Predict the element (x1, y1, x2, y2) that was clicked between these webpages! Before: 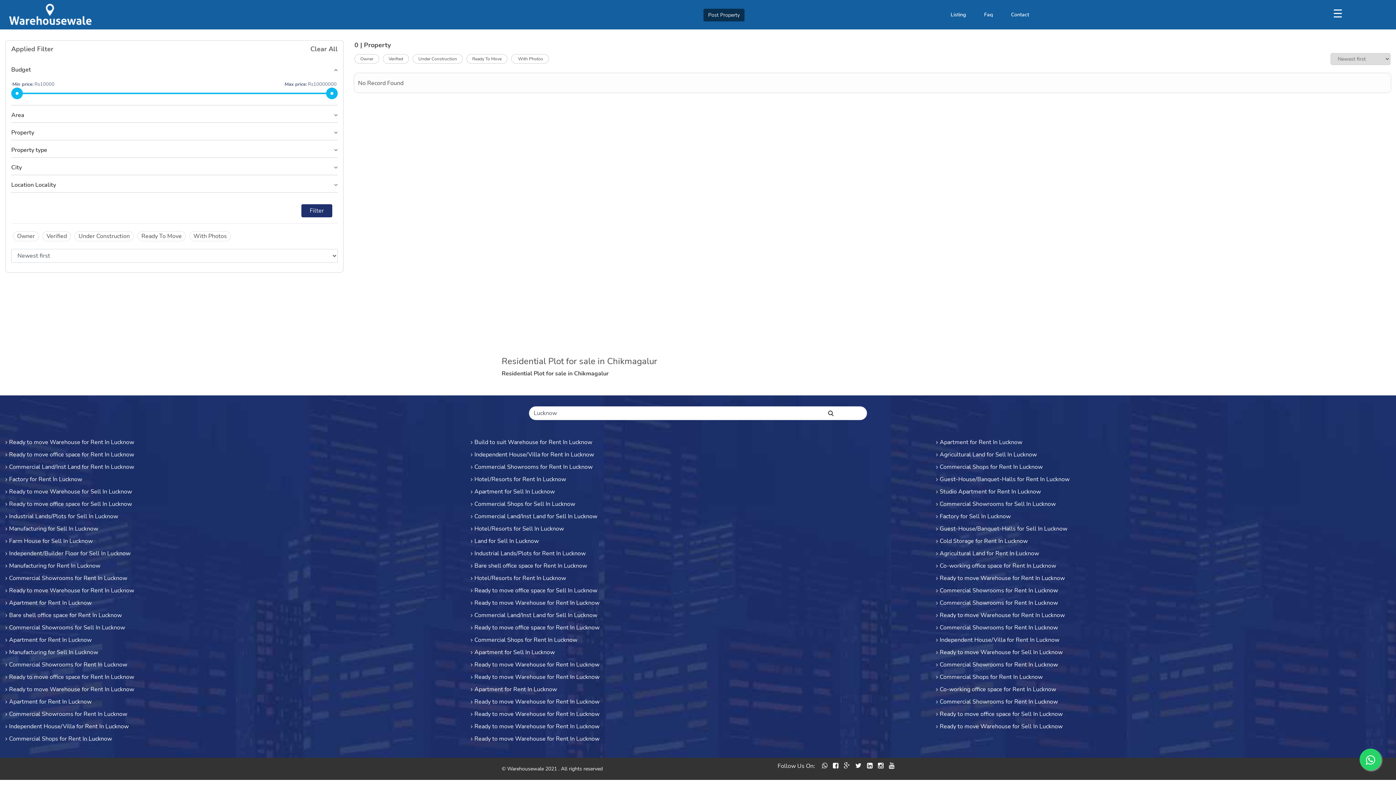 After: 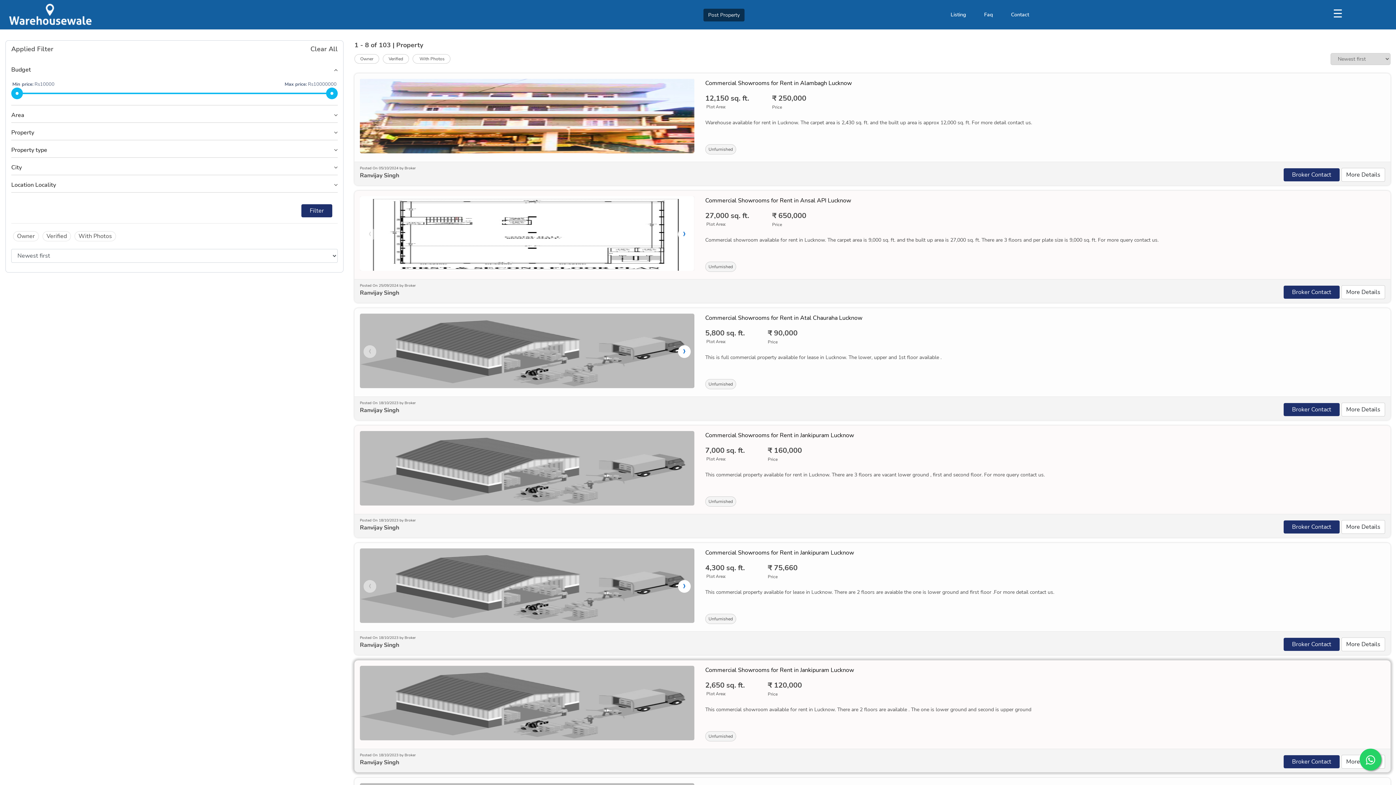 Action: label: Commercial Showrooms for Rent In Lucknow bbox: (936, 661, 1058, 669)